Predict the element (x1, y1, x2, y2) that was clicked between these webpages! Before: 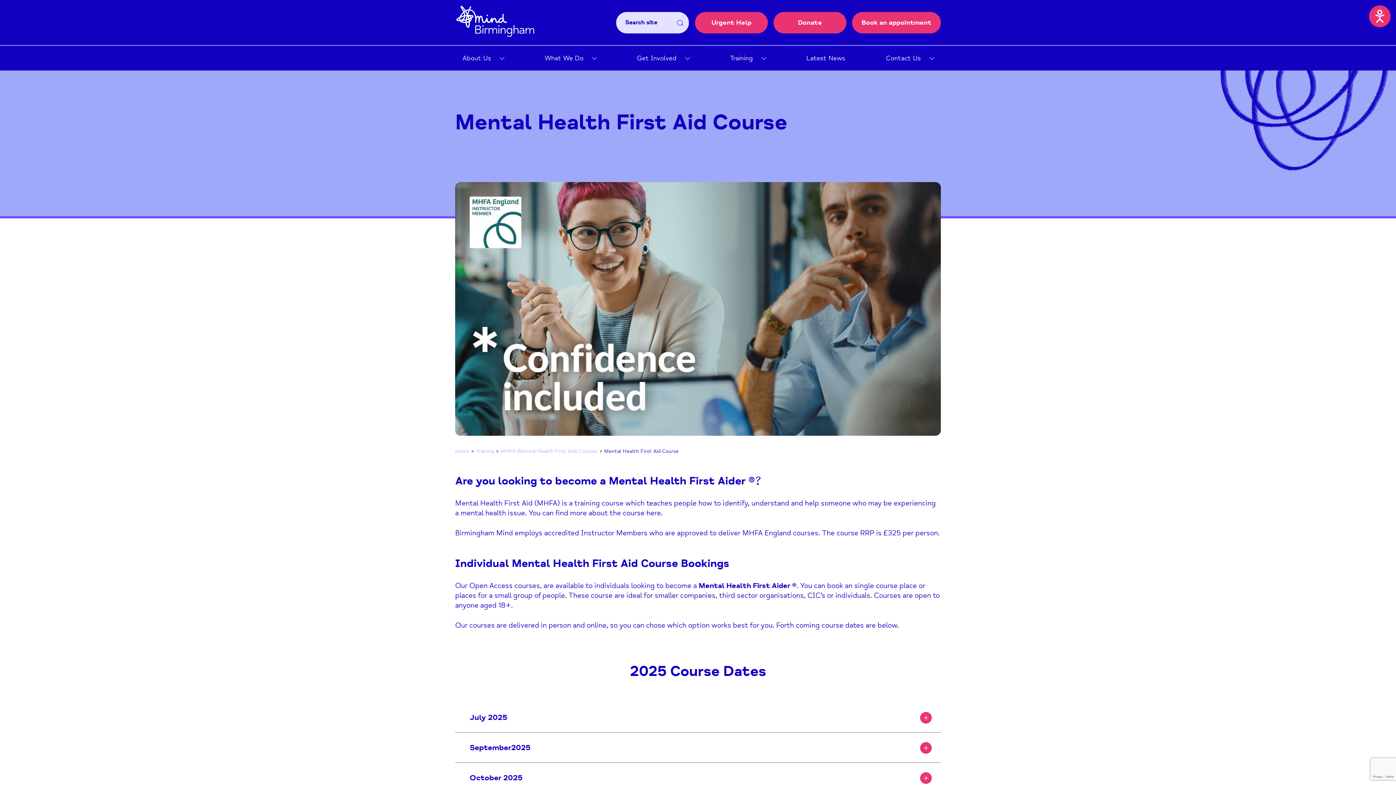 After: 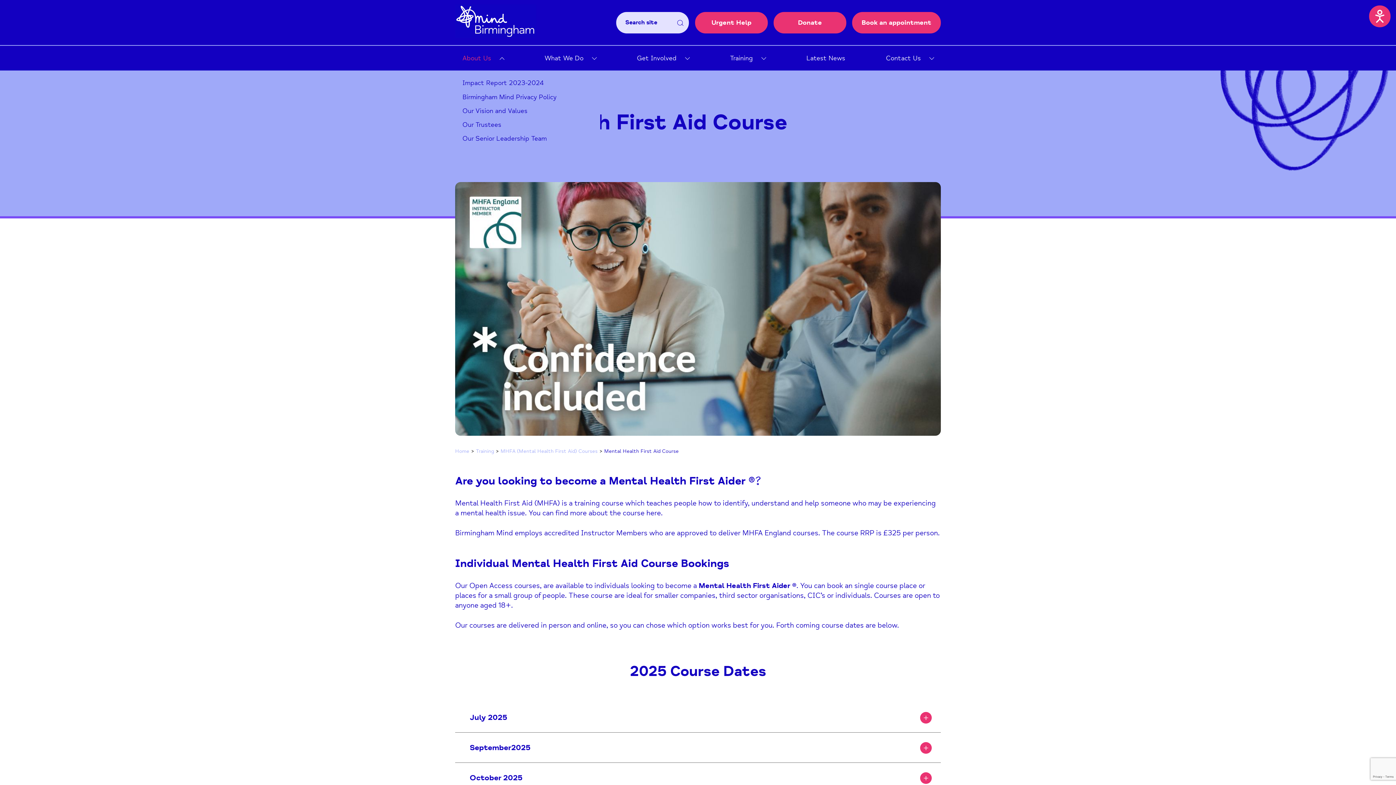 Action: bbox: (462, 53, 491, 63) label: About Us